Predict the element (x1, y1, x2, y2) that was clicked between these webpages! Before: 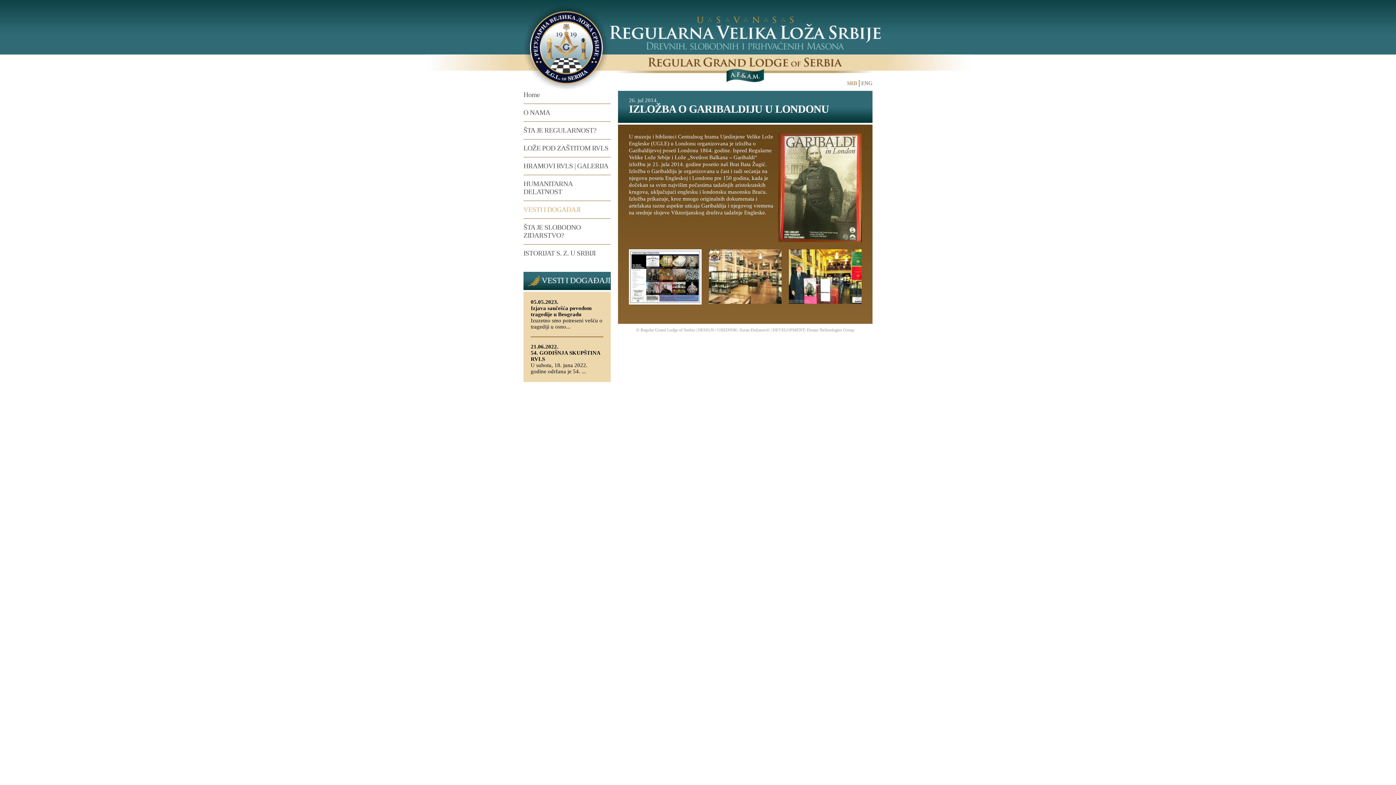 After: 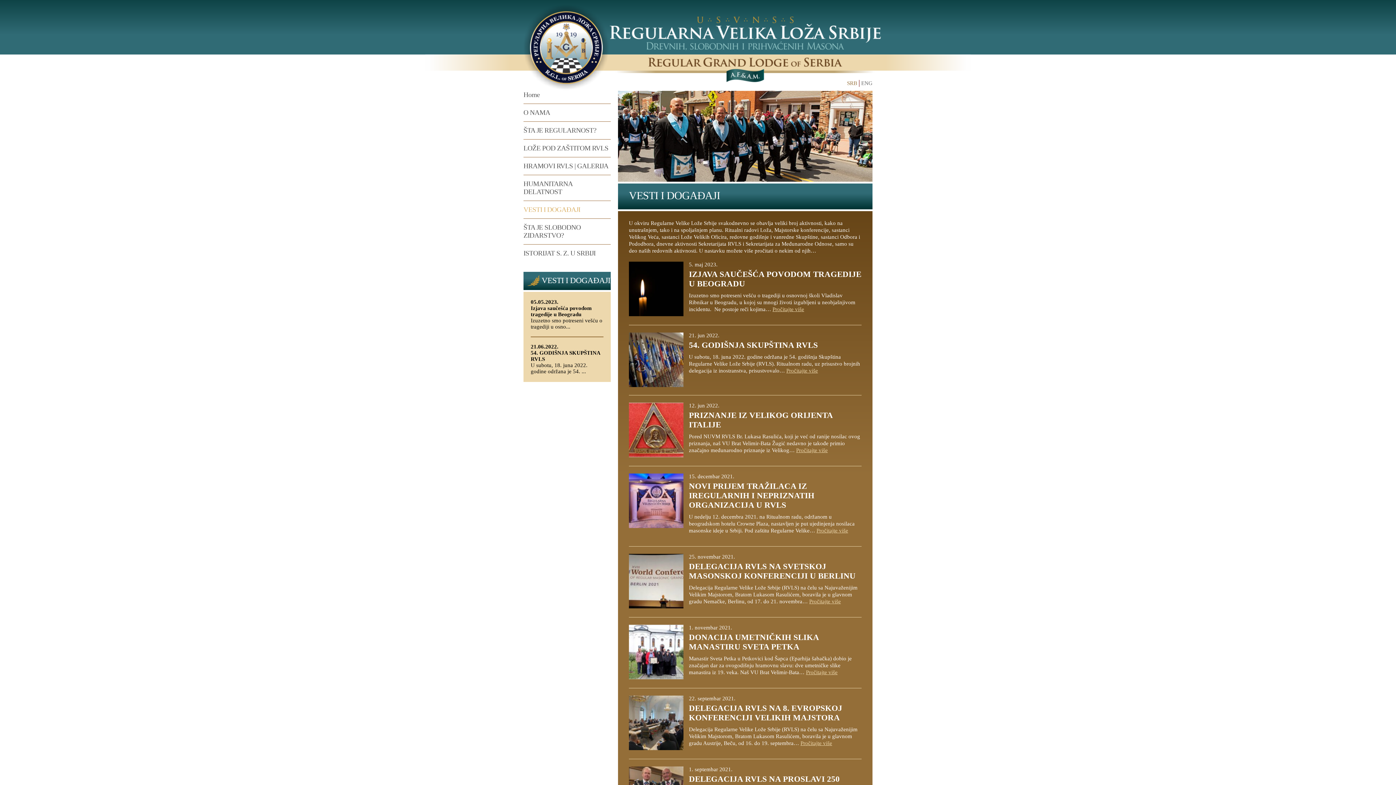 Action: label: VESTI I DOGAĐAJI bbox: (523, 205, 610, 213)